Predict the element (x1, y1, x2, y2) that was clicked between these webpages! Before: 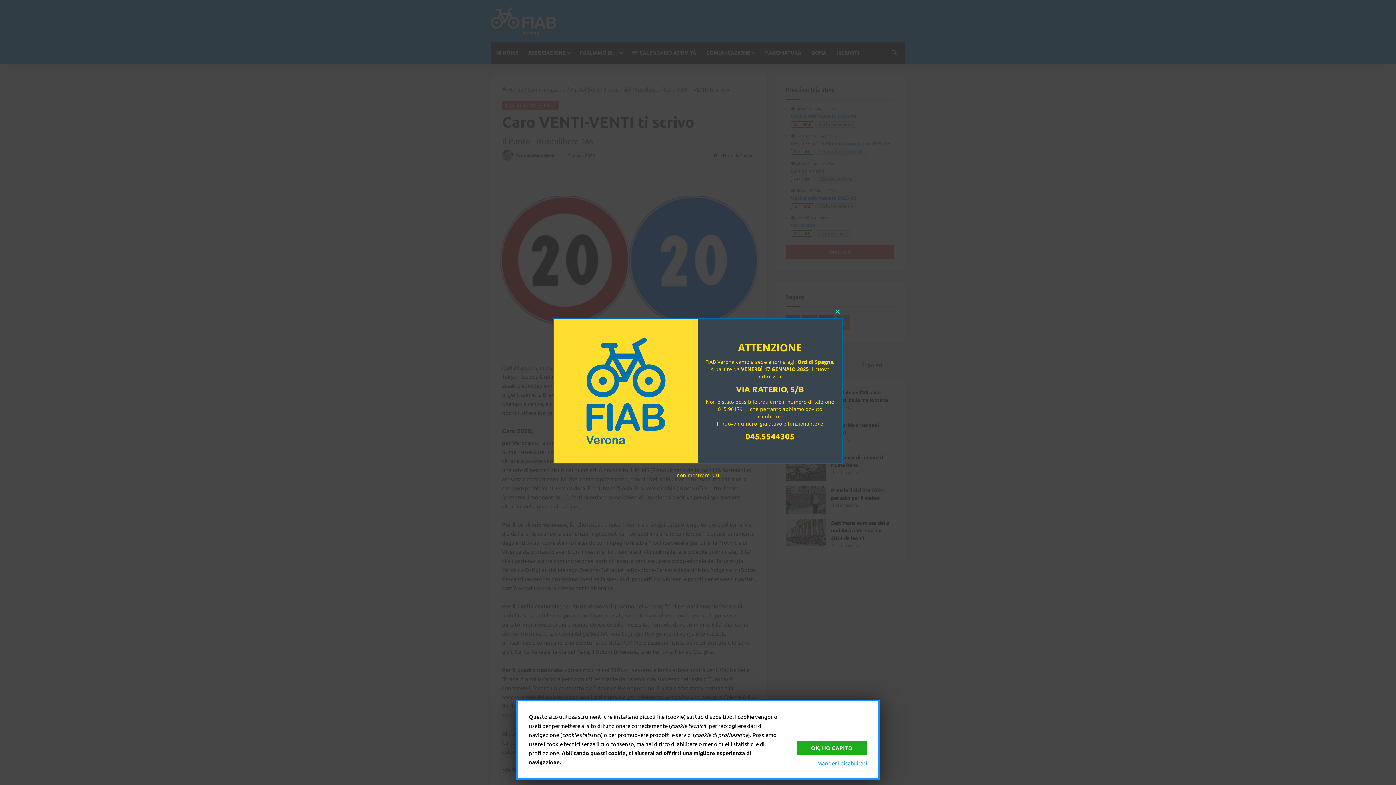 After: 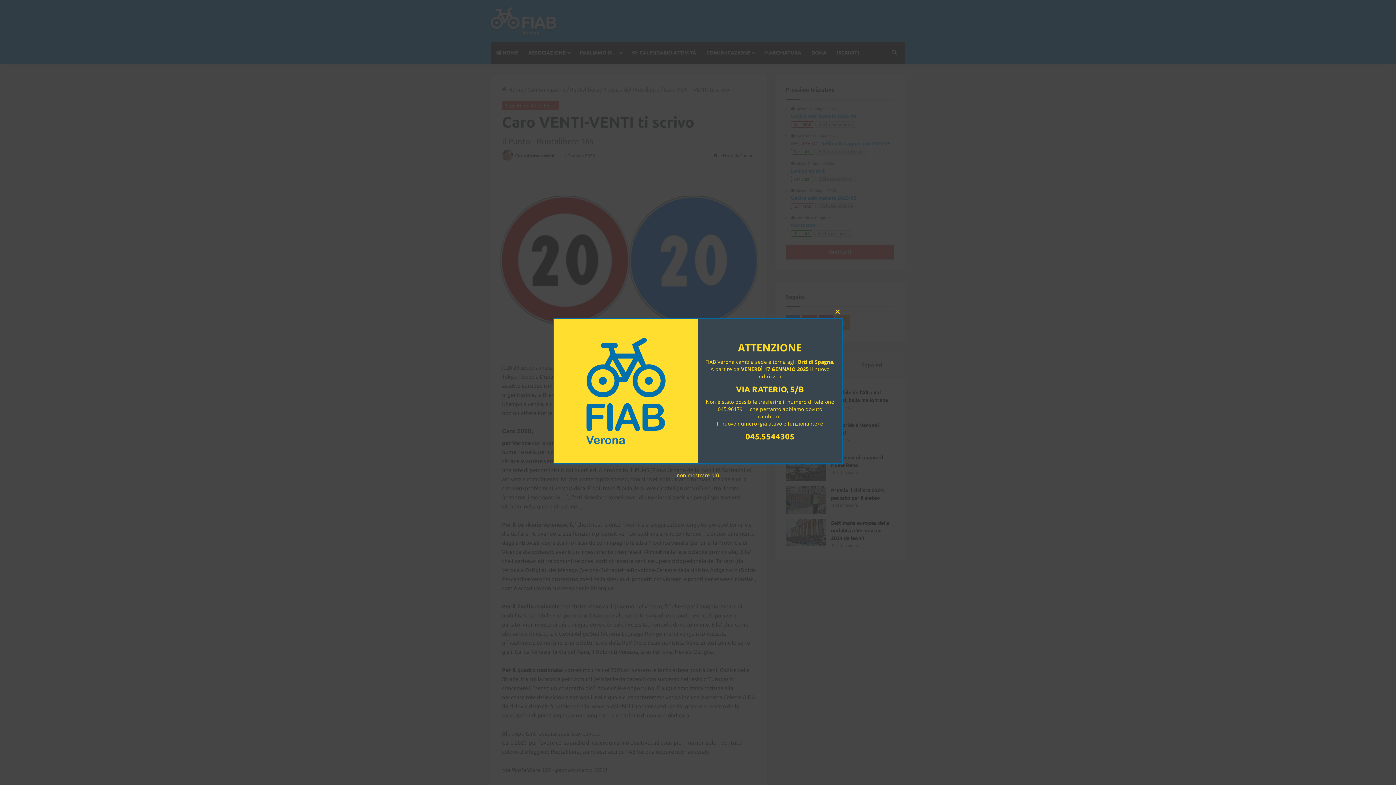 Action: bbox: (796, 741, 867, 755) label: OK, HO CAPITO